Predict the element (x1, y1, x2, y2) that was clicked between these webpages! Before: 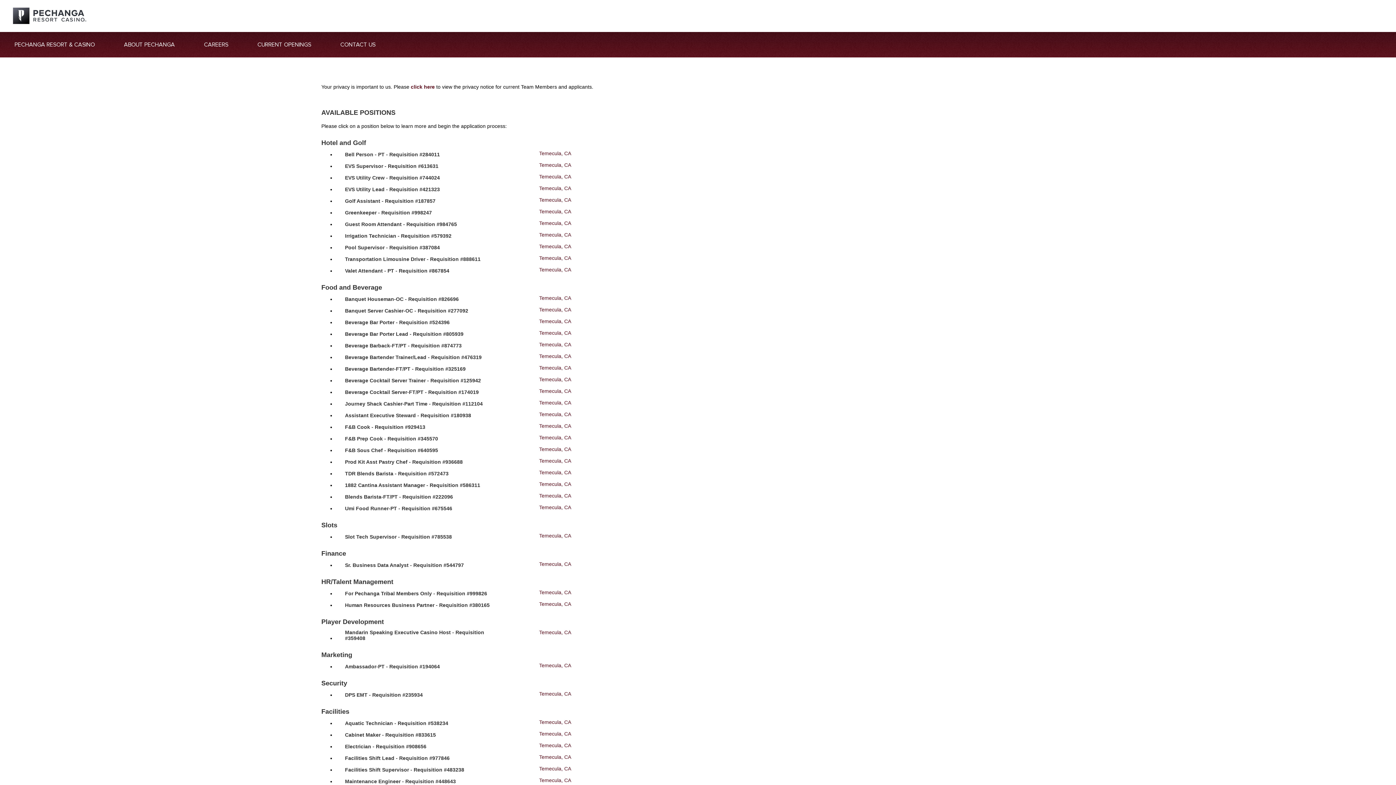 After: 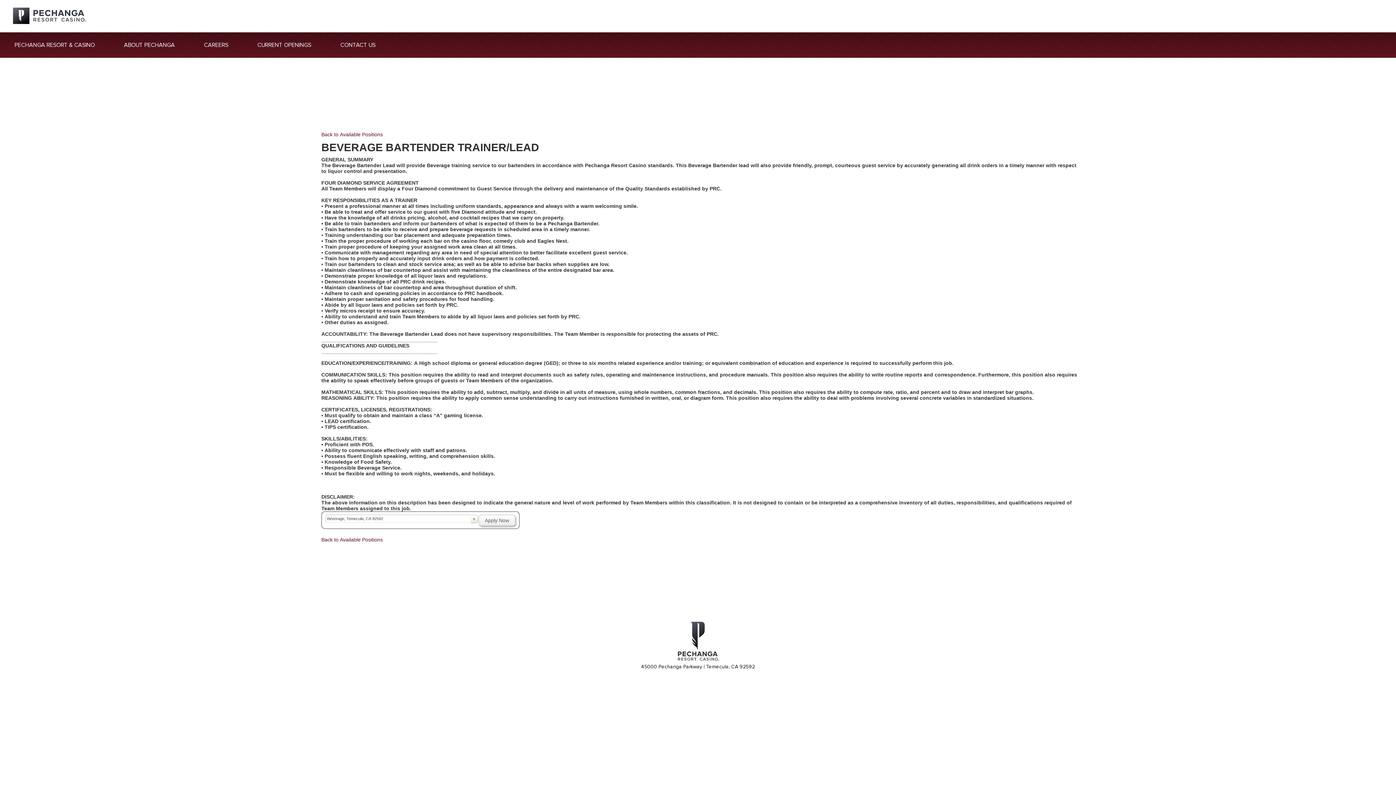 Action: label: Beverage Bartender Trainer/Lead - Requisition #476319 bbox: (345, 354, 497, 360)